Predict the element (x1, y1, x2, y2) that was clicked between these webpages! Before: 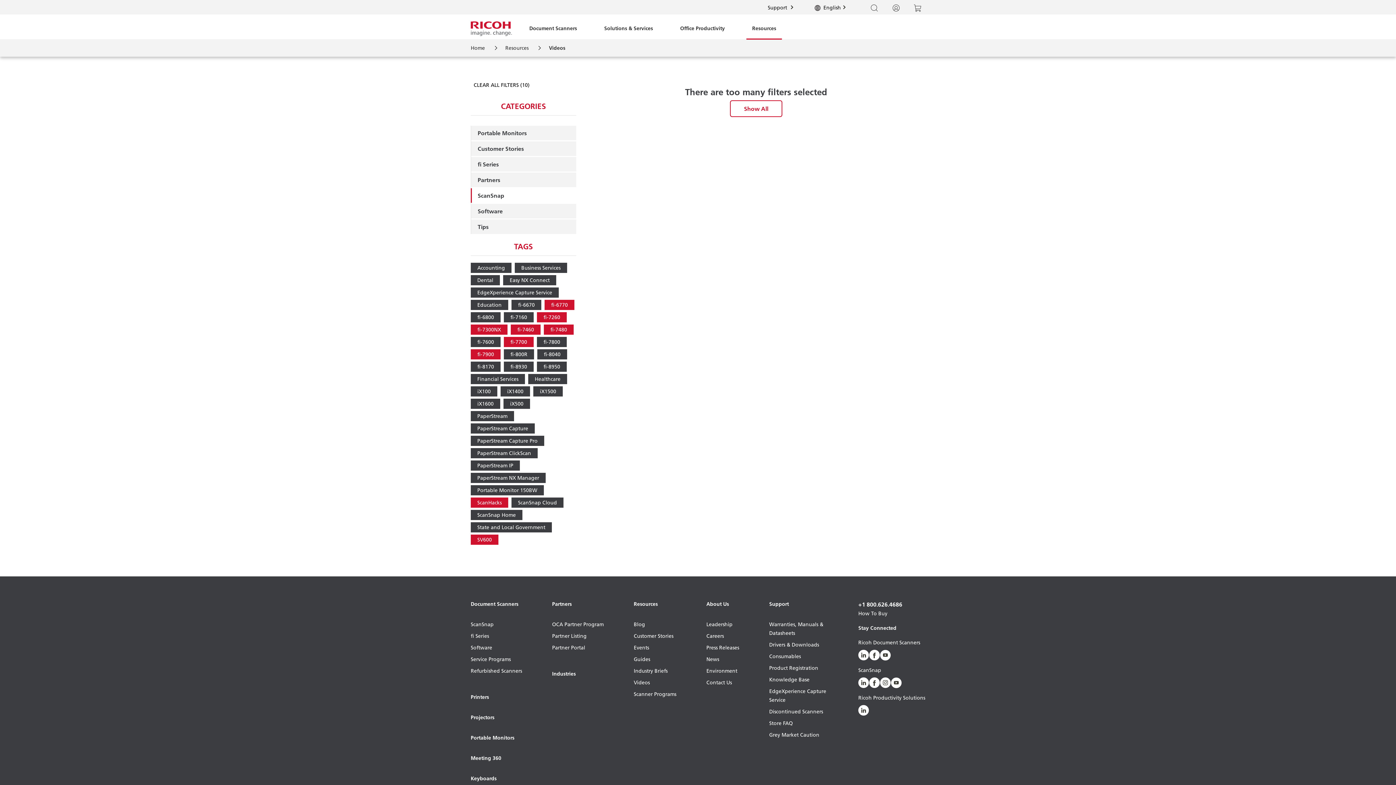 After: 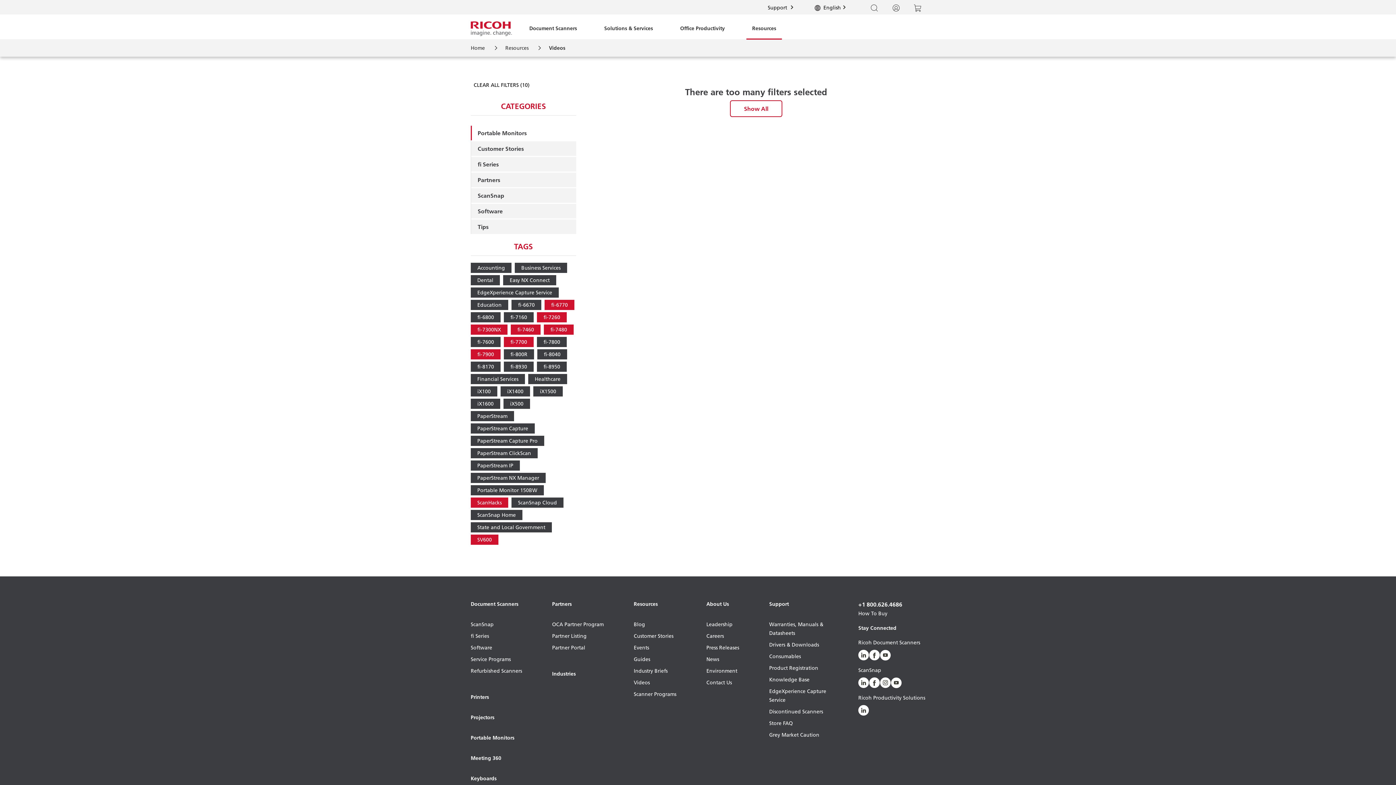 Action: bbox: (471, 125, 576, 140) label: Portable Monitors